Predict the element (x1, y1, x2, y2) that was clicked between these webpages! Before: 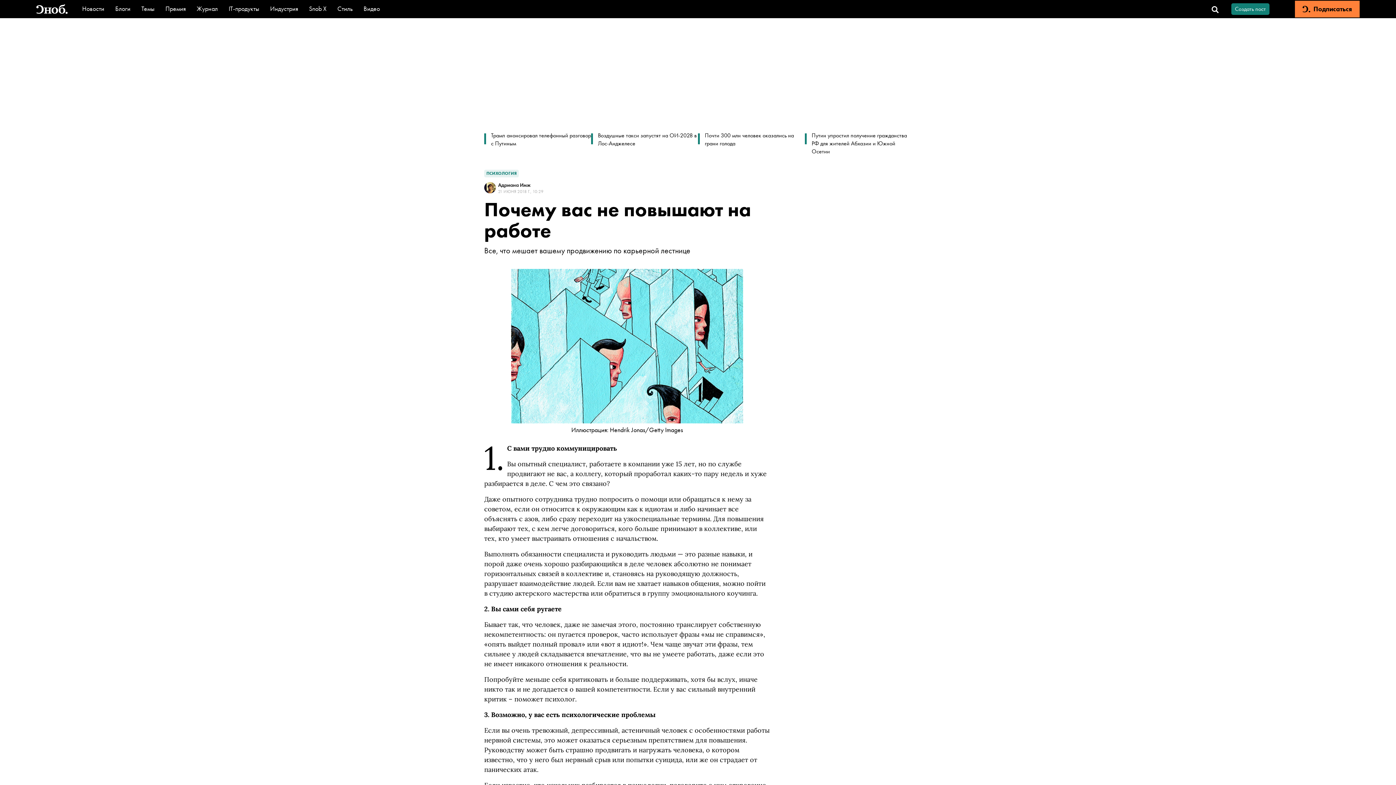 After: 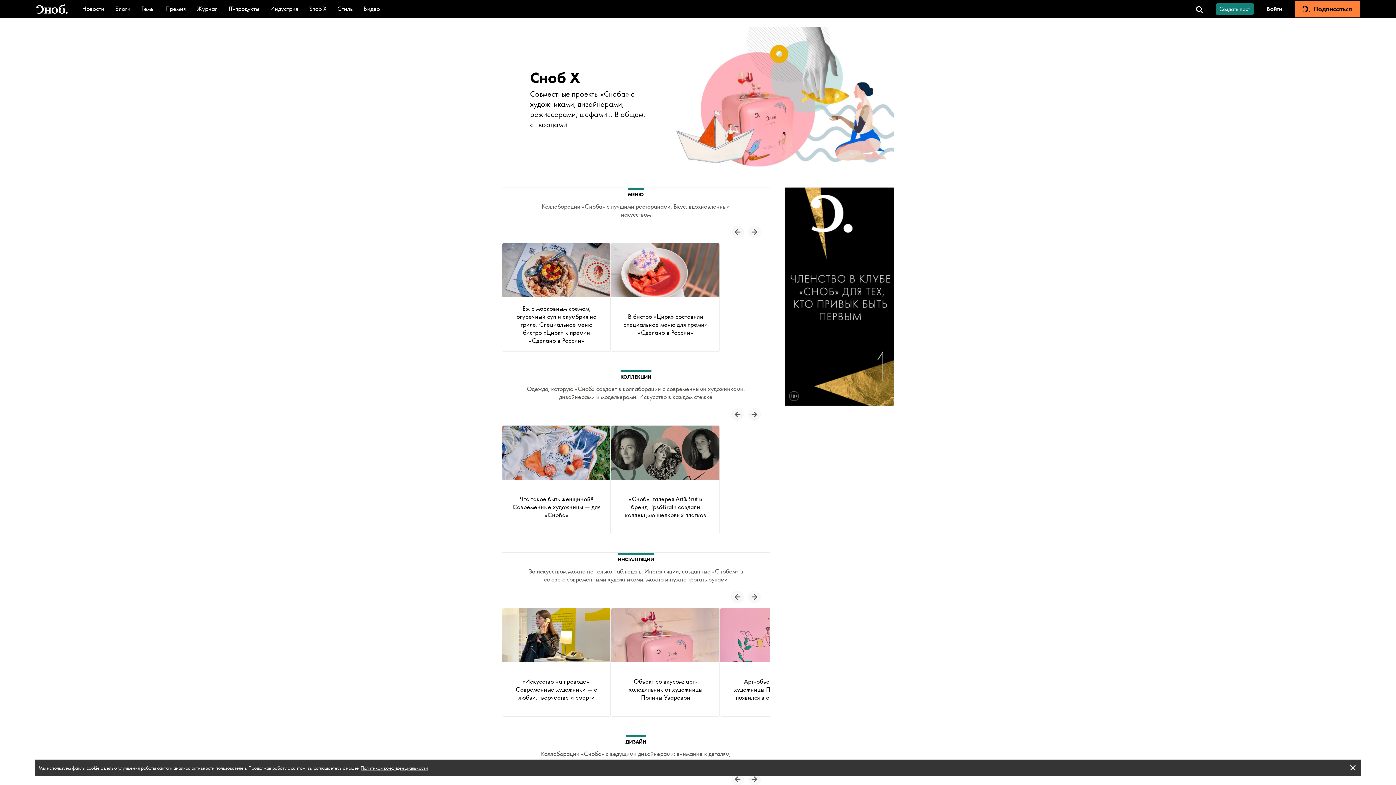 Action: bbox: (309, 4, 326, 12) label: Snob X